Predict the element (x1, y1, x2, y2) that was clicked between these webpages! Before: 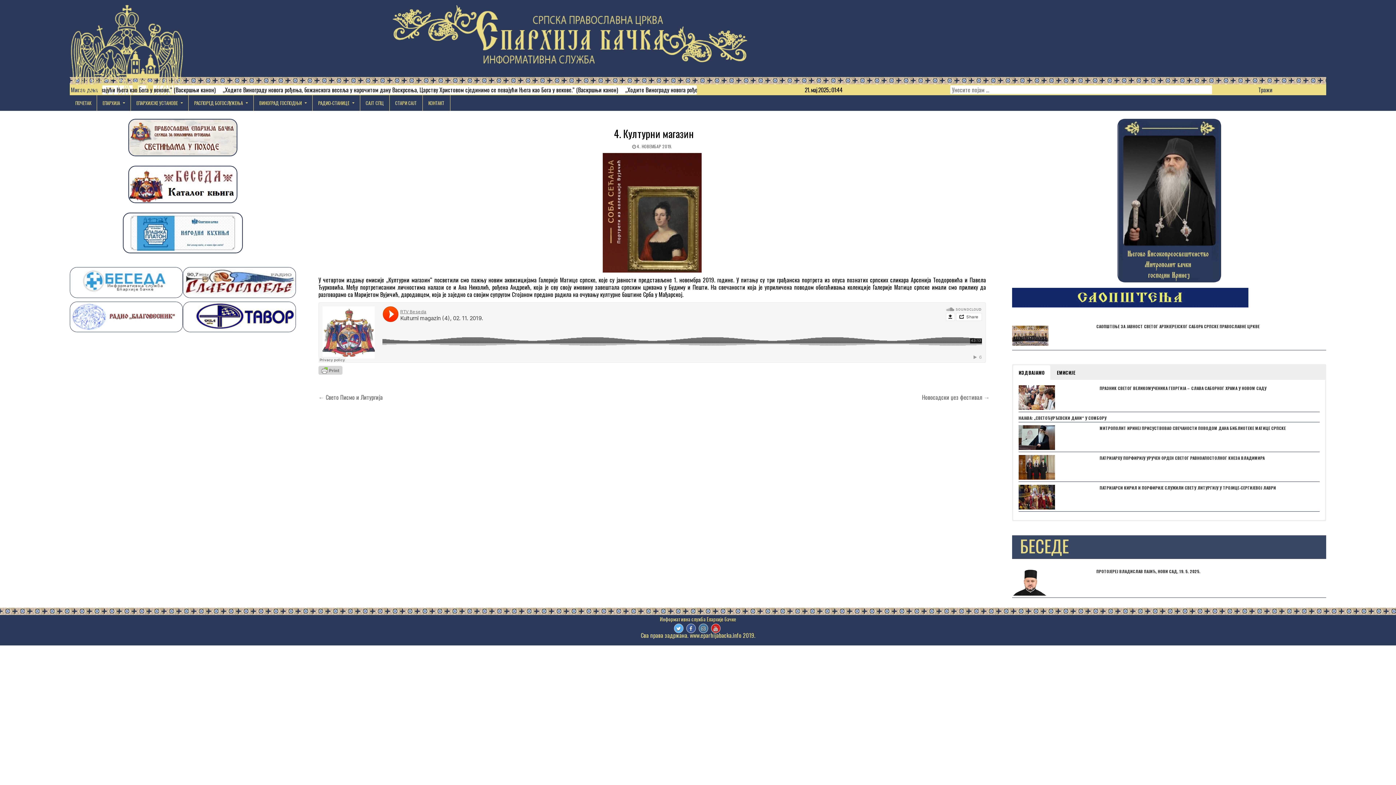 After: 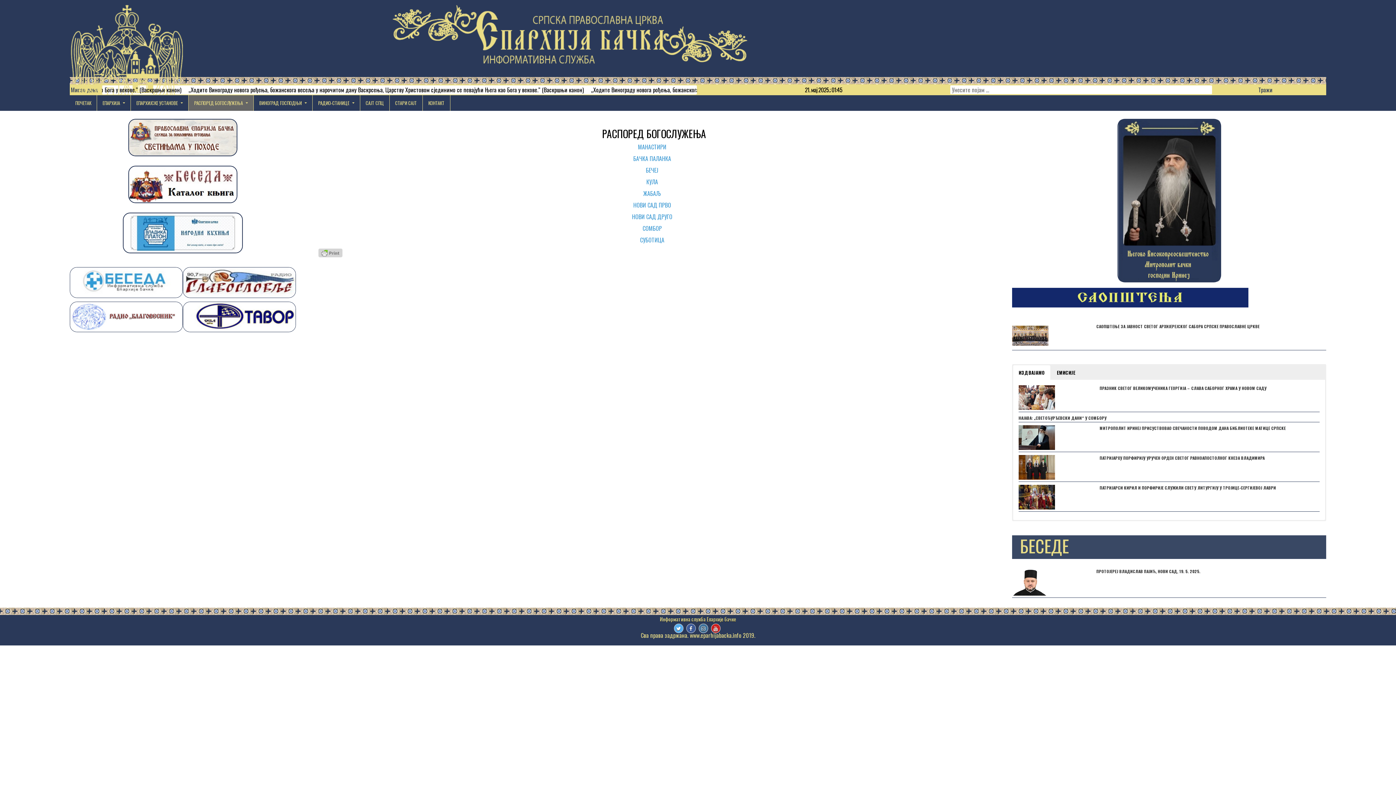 Action: label: РАСПОРЕД БОГОСЛУЖЕЊА bbox: (188, 95, 253, 110)